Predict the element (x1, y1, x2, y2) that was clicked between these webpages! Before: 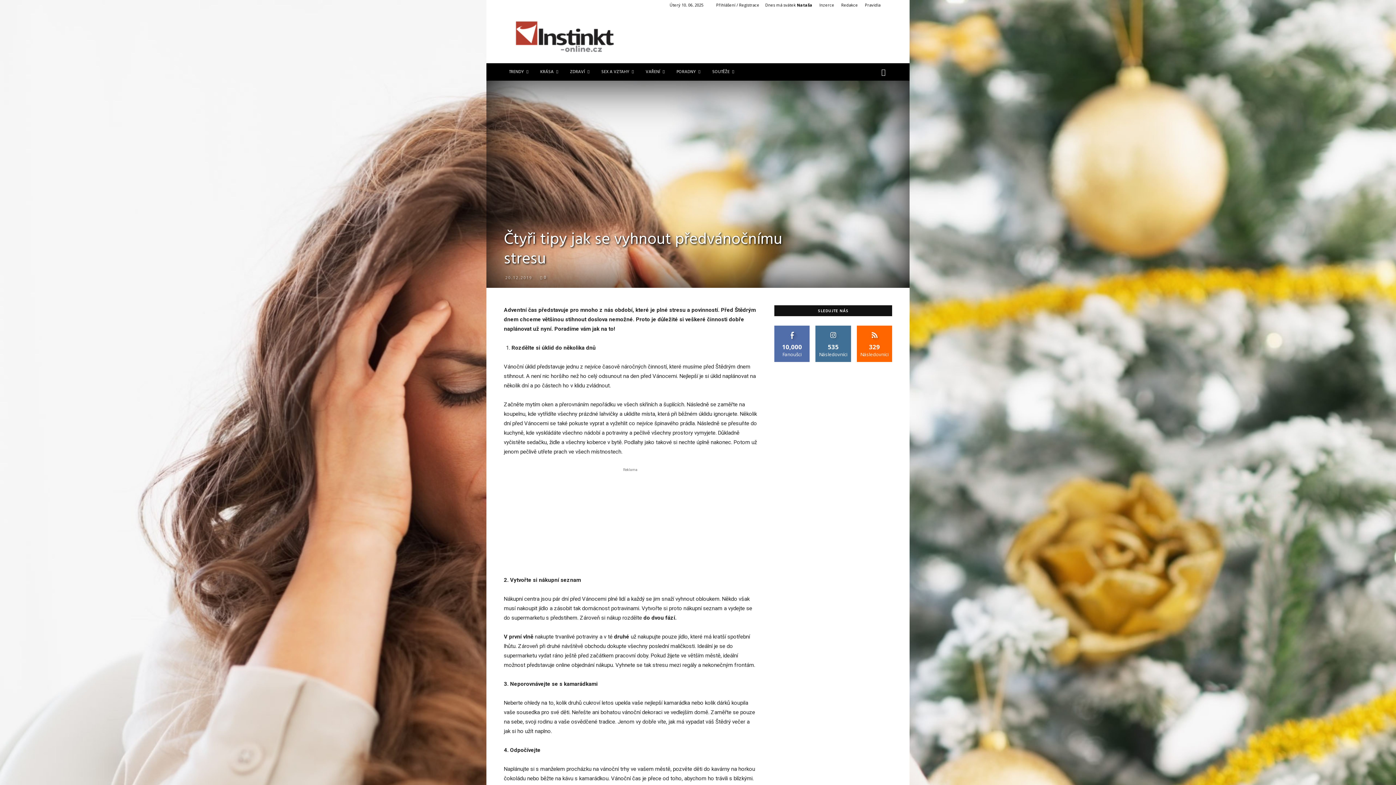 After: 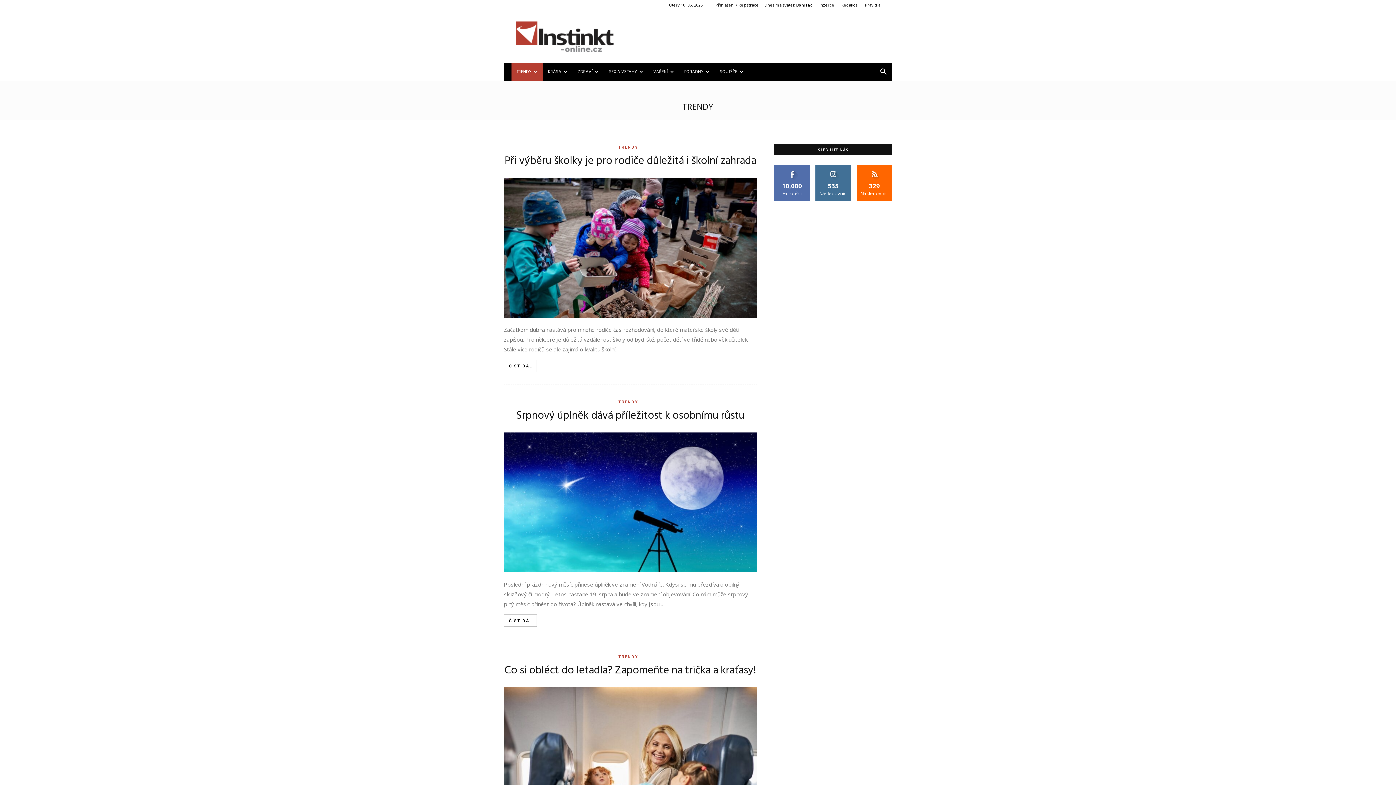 Action: bbox: (504, 63, 535, 80) label: TRENDY